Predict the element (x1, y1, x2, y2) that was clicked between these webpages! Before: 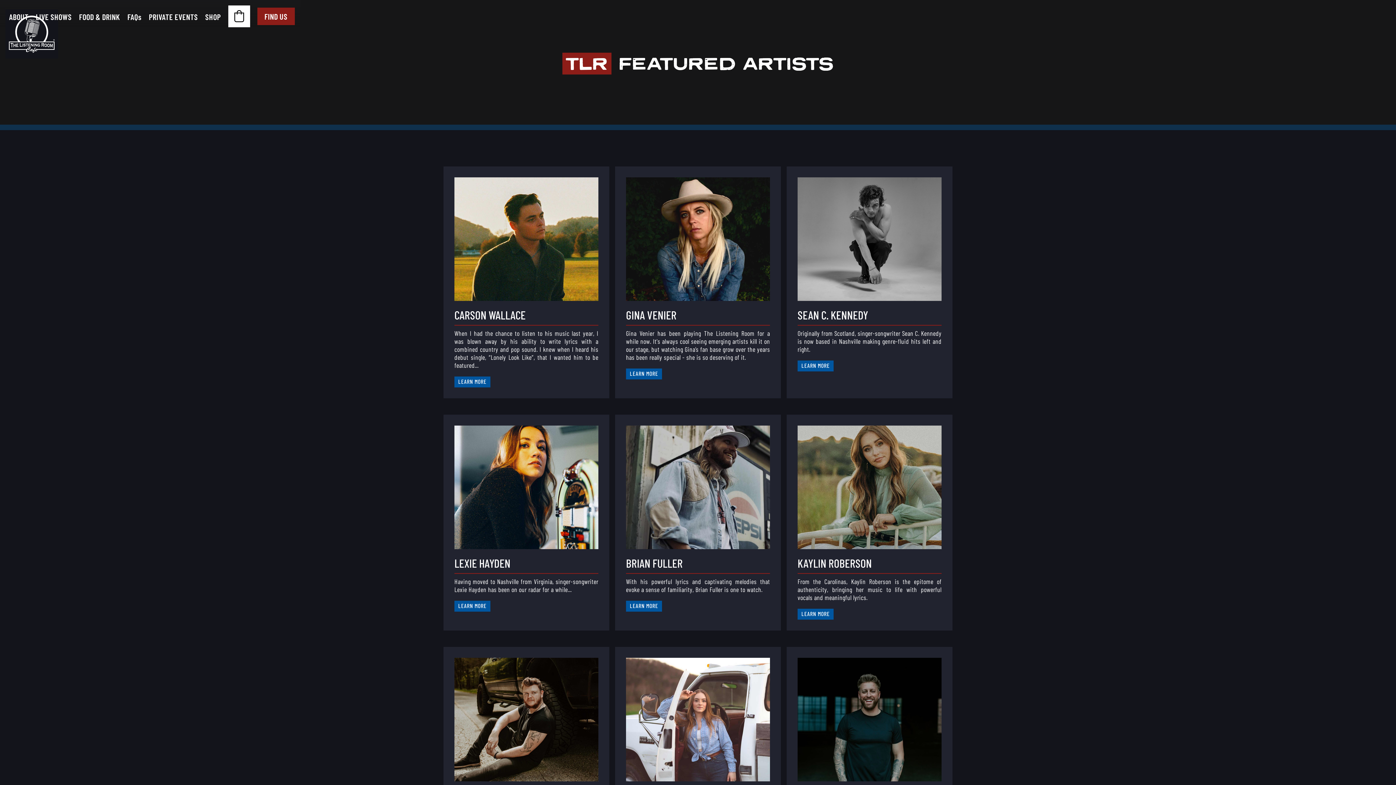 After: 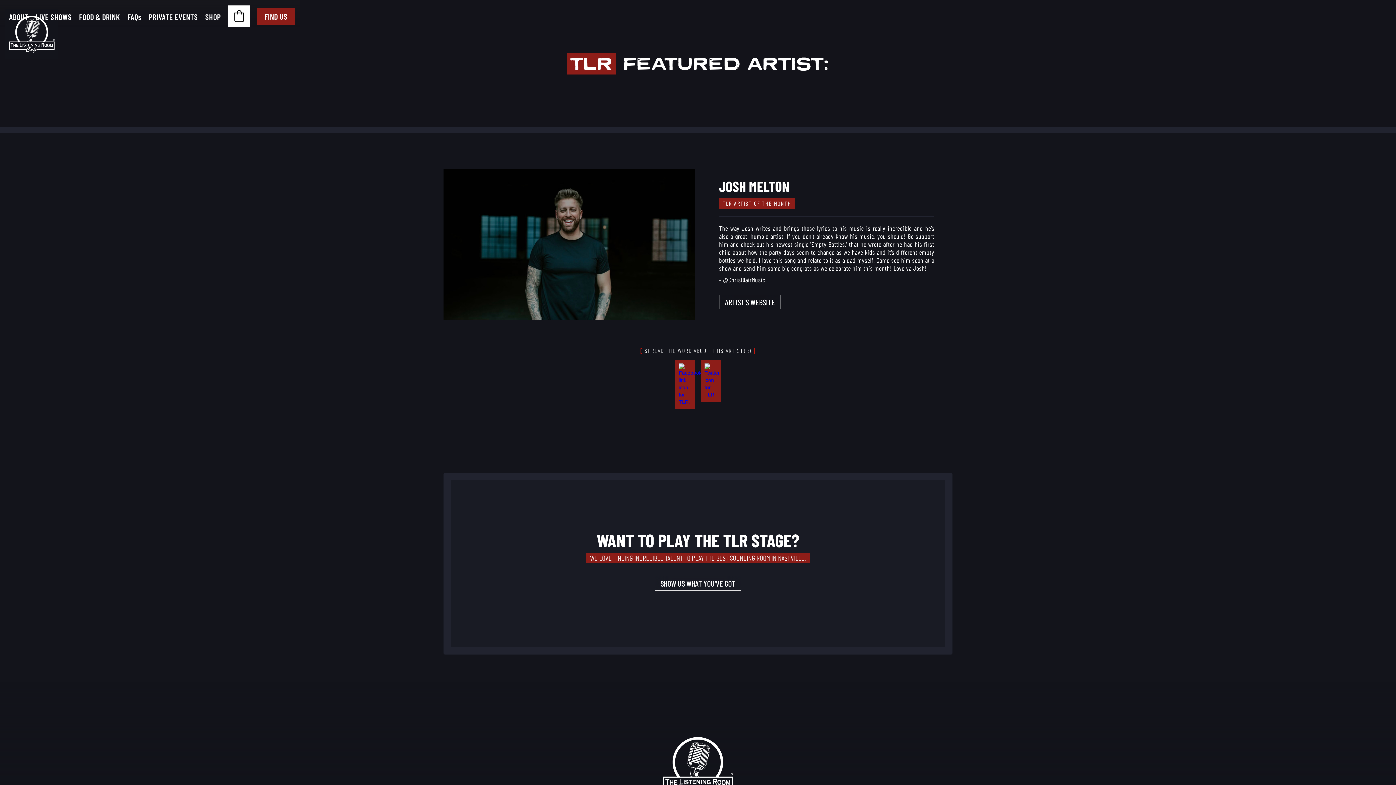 Action: bbox: (786, 647, 952, 879) label: JOSH MELTON
The way Josh writes and brings those lyrics to his music is really incredible and he’s also a great, humble artist. If you don’t already know his music, you should! Go support him and check out his newest single 'Empty Bottles,' that he wrote...
LEARN MORE